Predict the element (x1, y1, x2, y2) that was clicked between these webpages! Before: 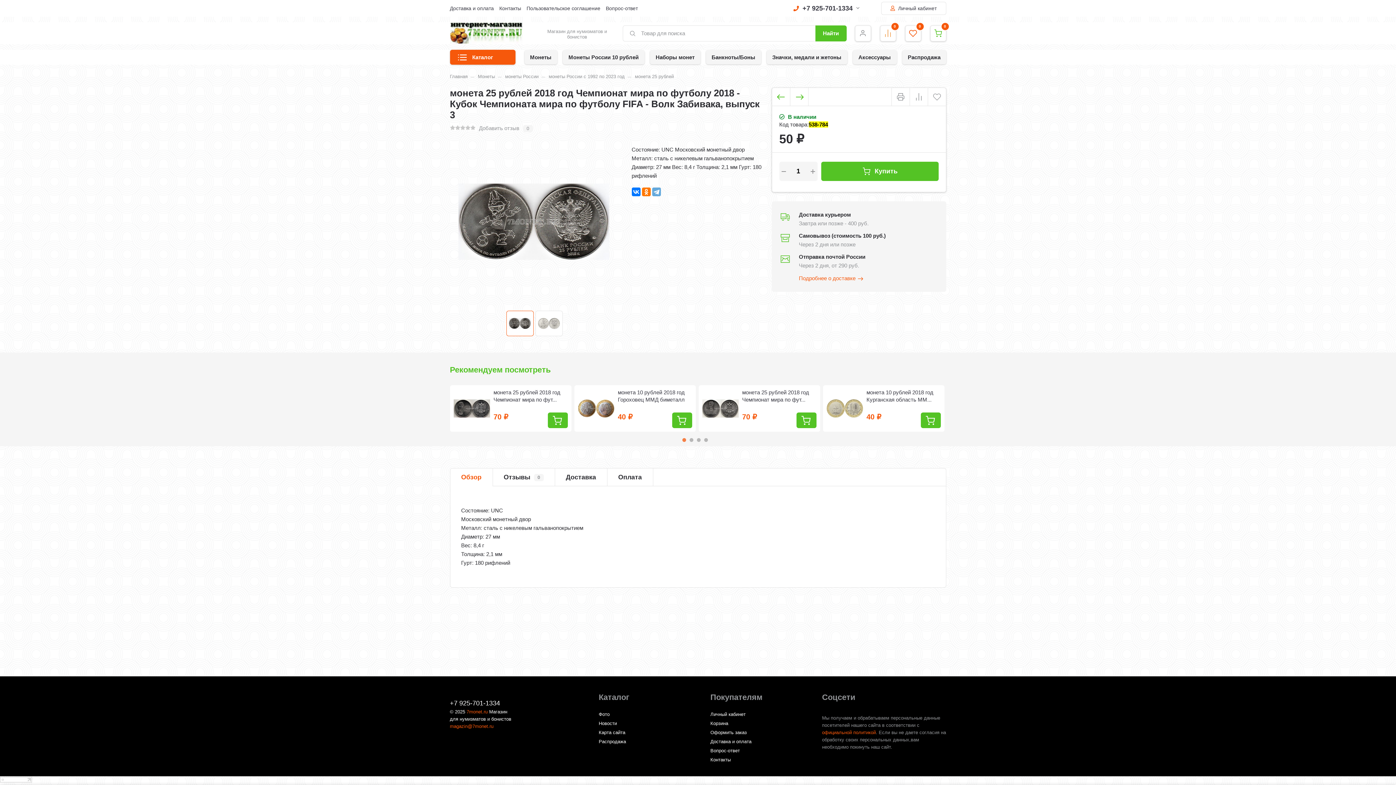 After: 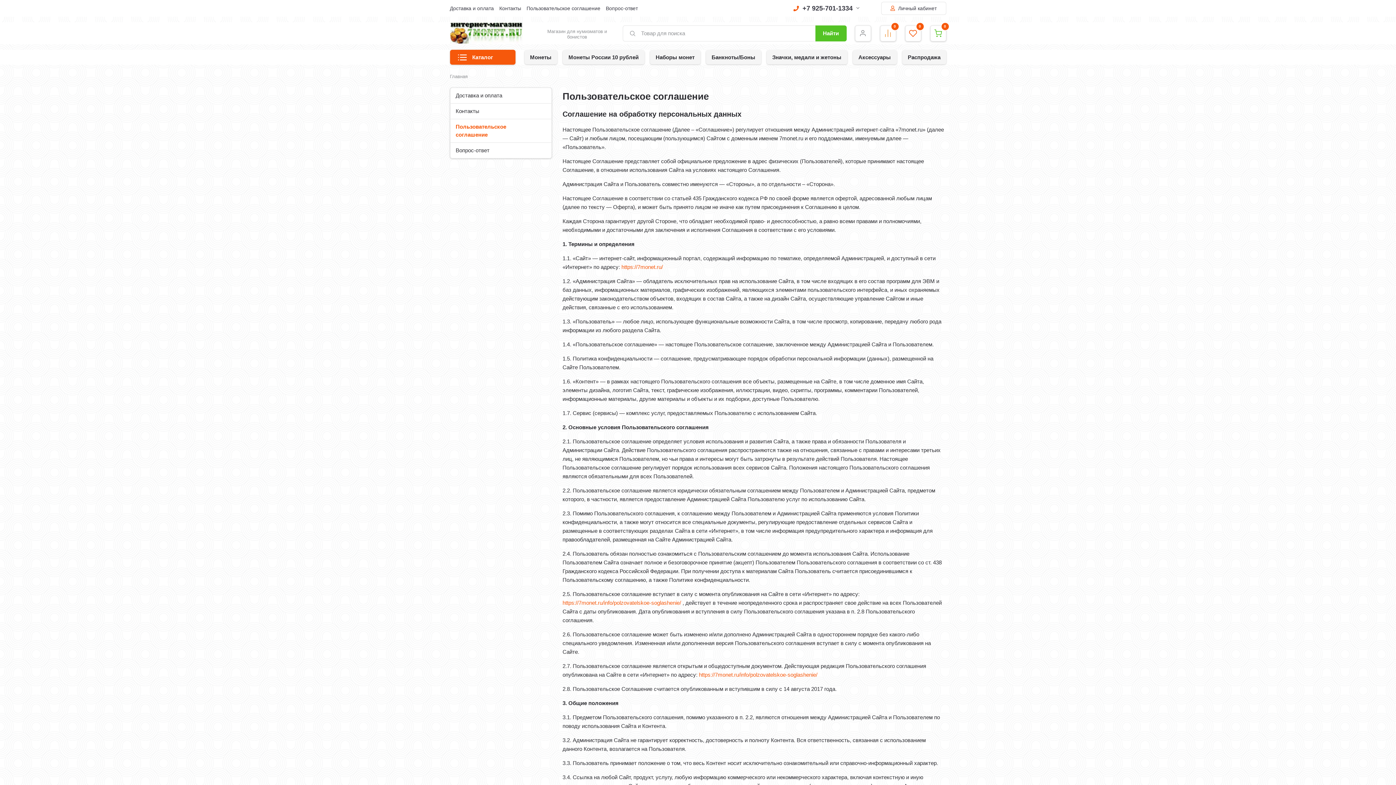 Action: label: официальной политикой bbox: (822, 730, 876, 735)